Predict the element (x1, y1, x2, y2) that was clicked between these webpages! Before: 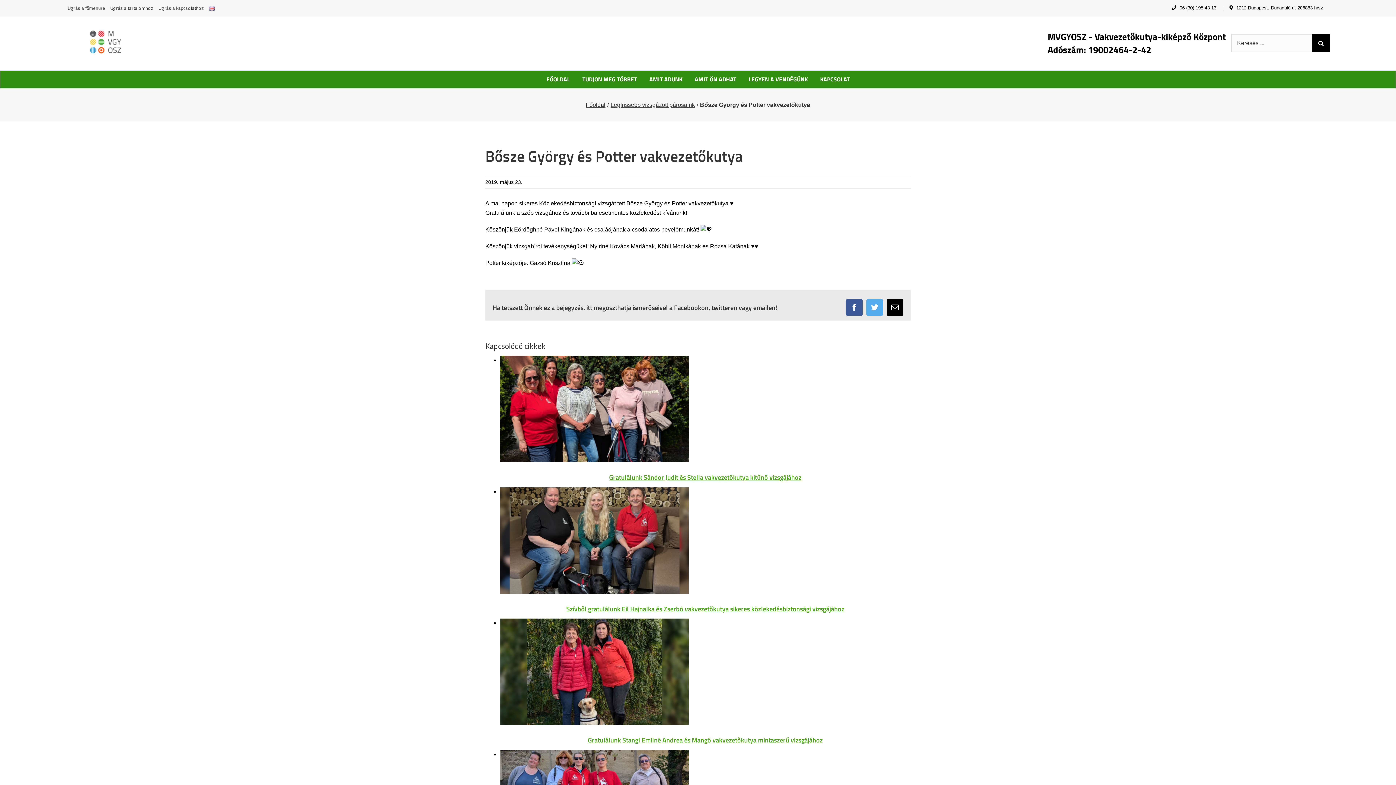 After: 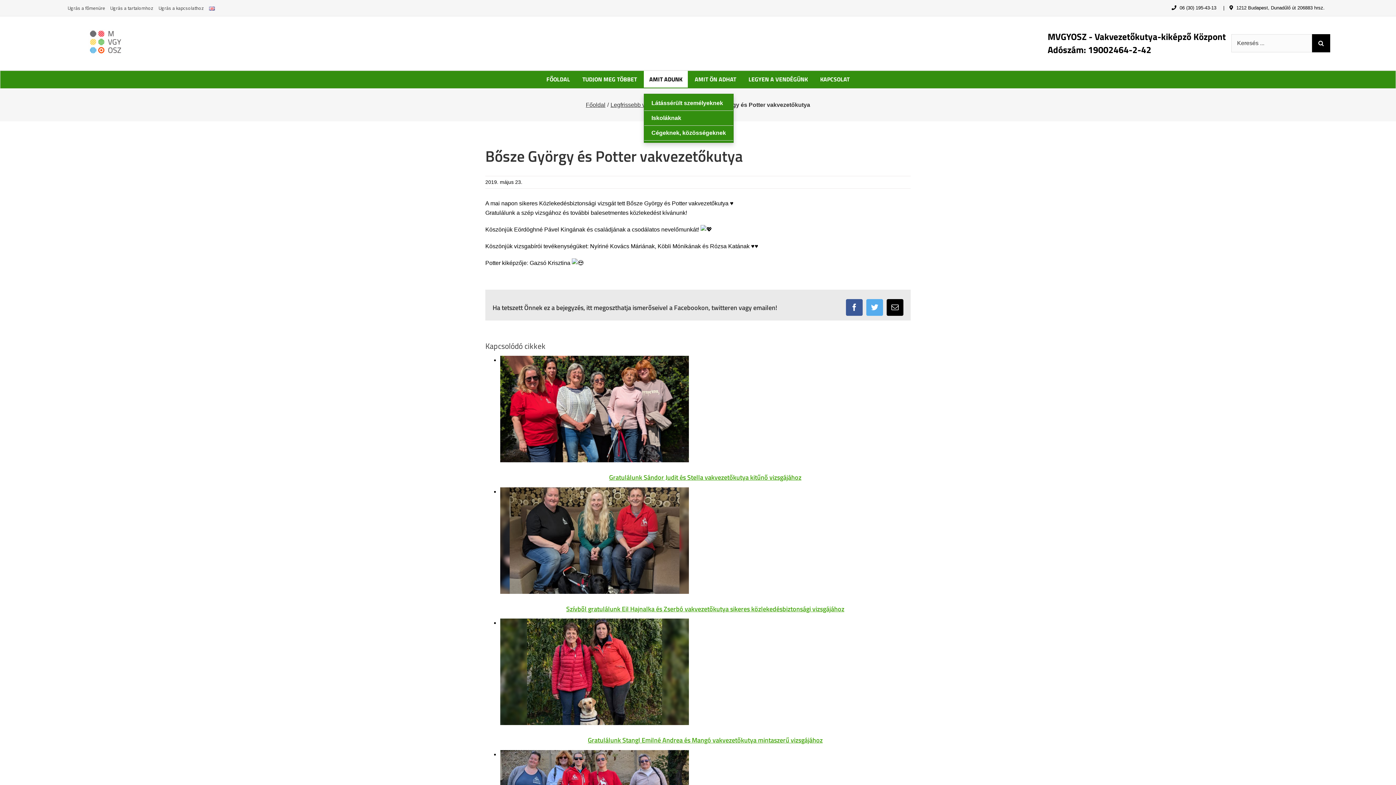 Action: label: AMIT ADUNK bbox: (644, 70, 688, 87)